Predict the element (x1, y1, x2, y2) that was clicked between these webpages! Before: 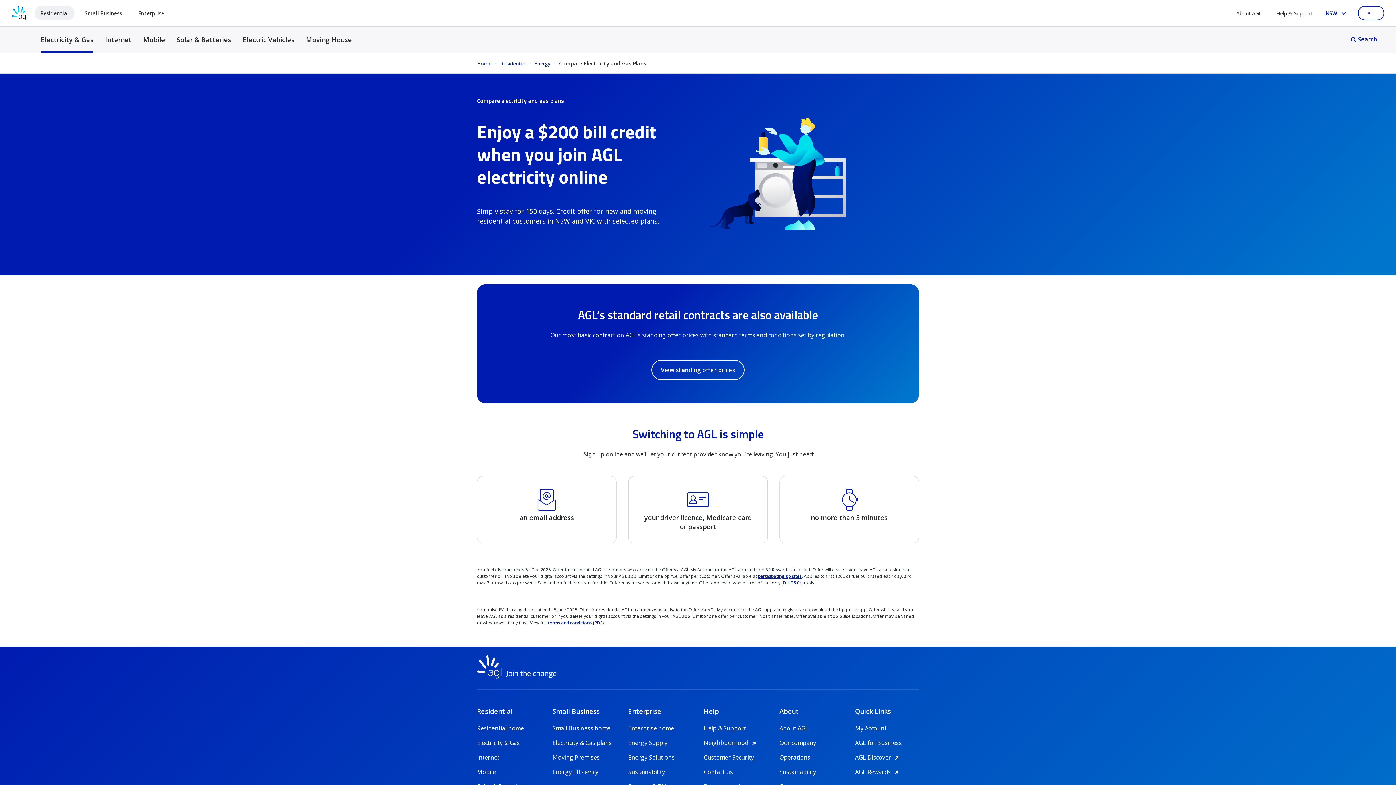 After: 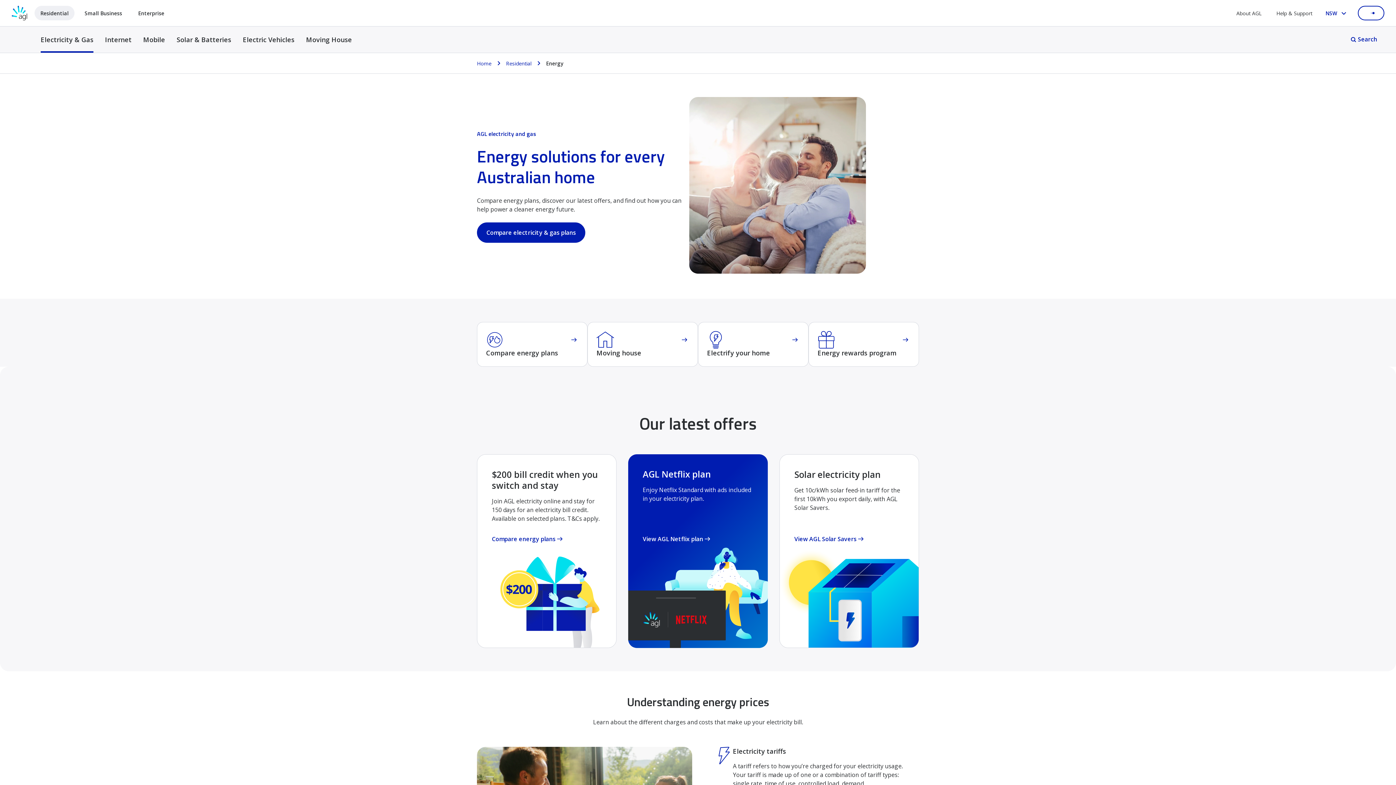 Action: bbox: (40, 26, 93, 52) label: Electricity & Gas
Energy Alt Text